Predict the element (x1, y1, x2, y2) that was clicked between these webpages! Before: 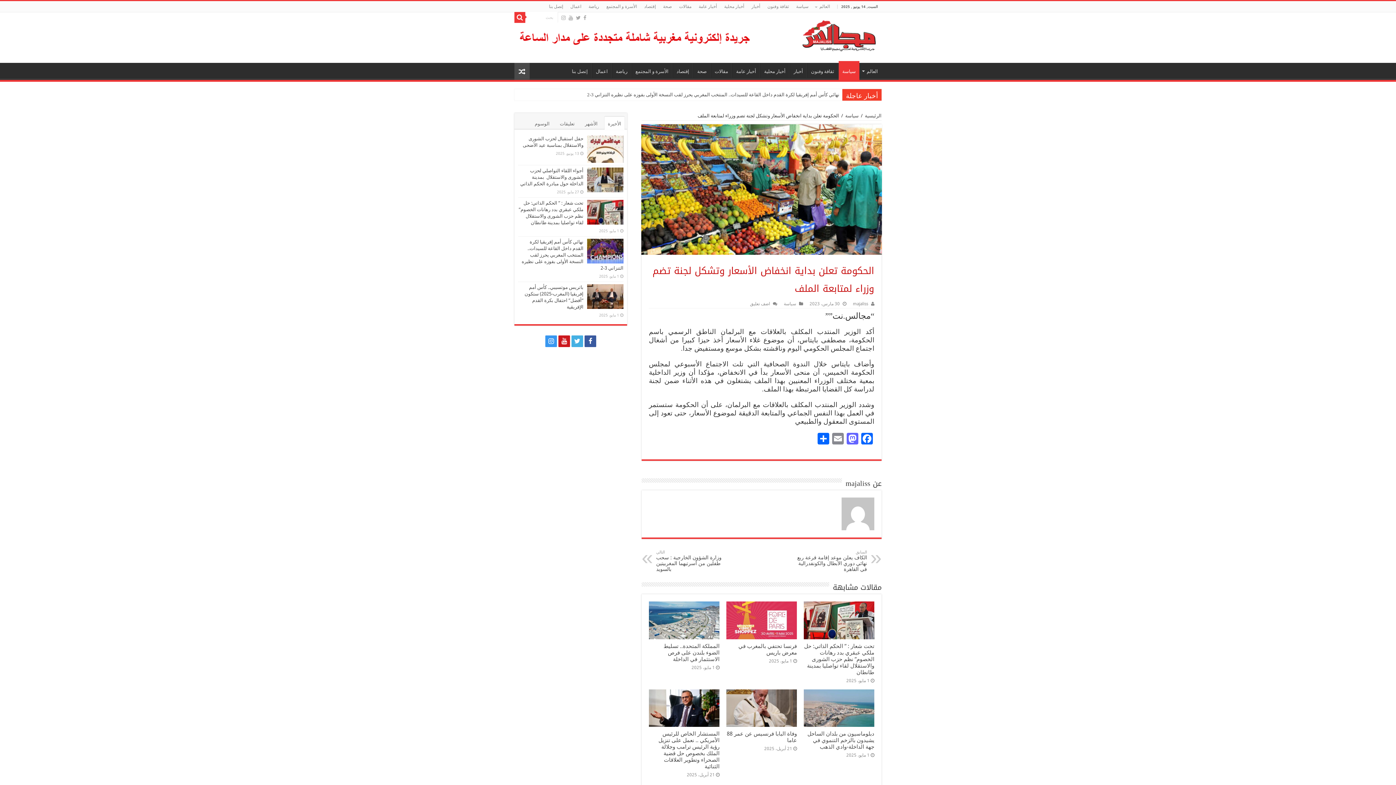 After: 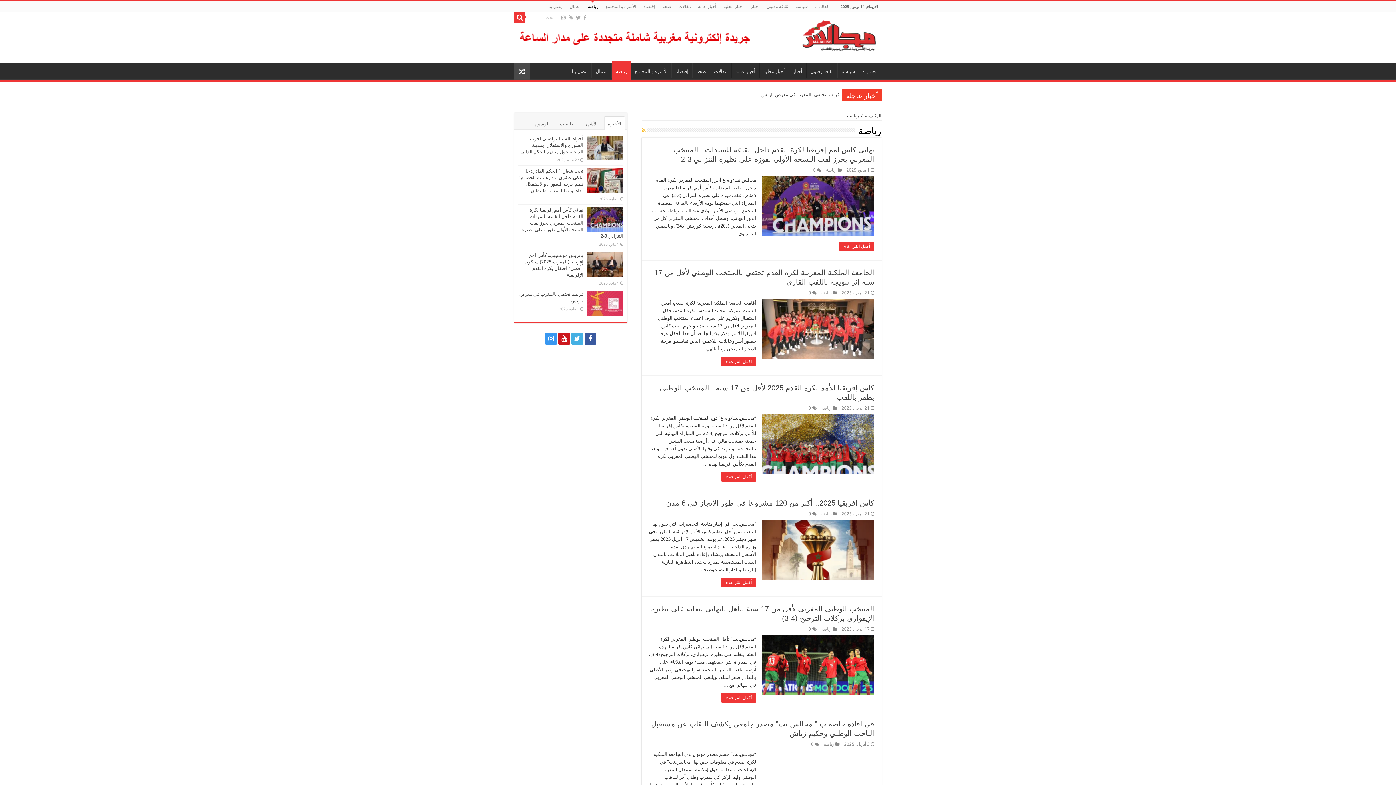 Action: bbox: (585, 1, 602, 12) label: رياضة